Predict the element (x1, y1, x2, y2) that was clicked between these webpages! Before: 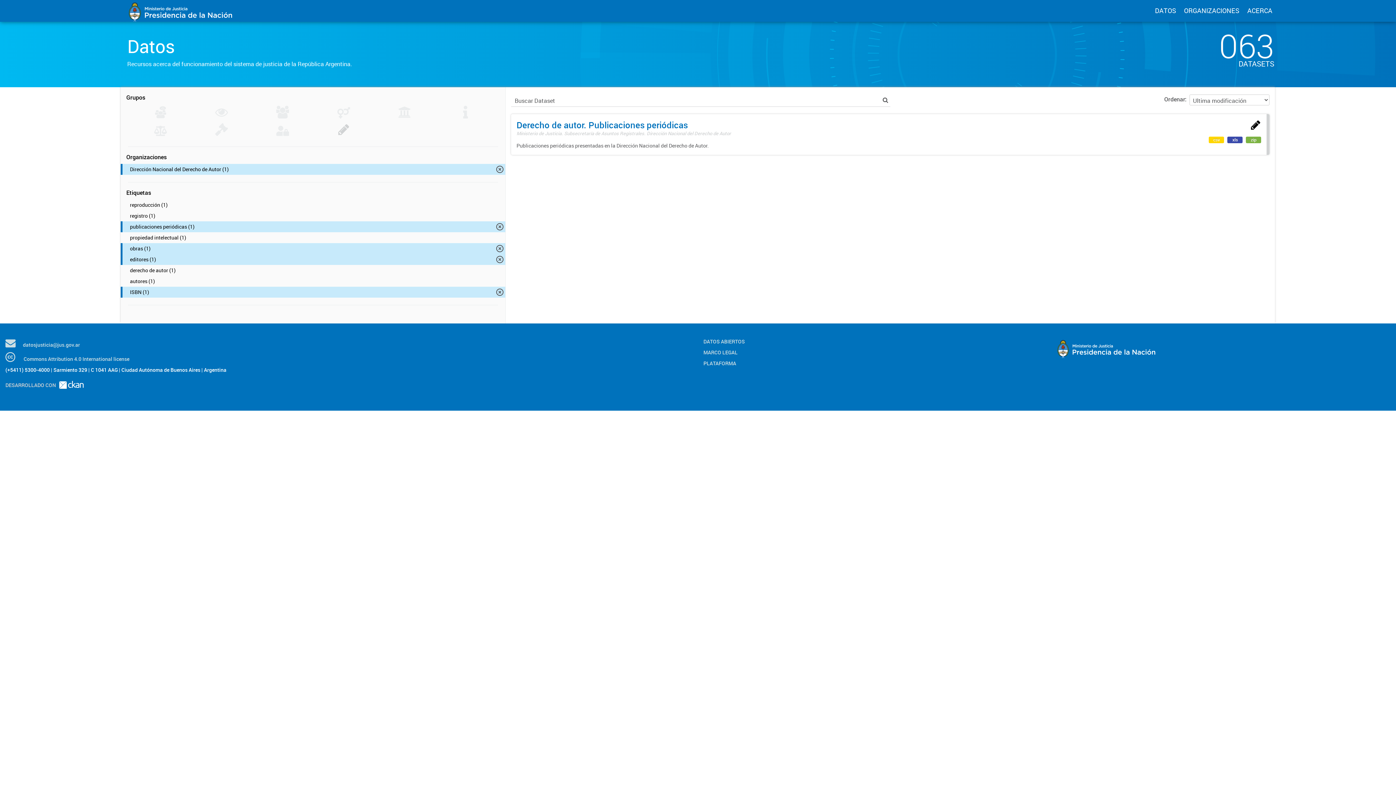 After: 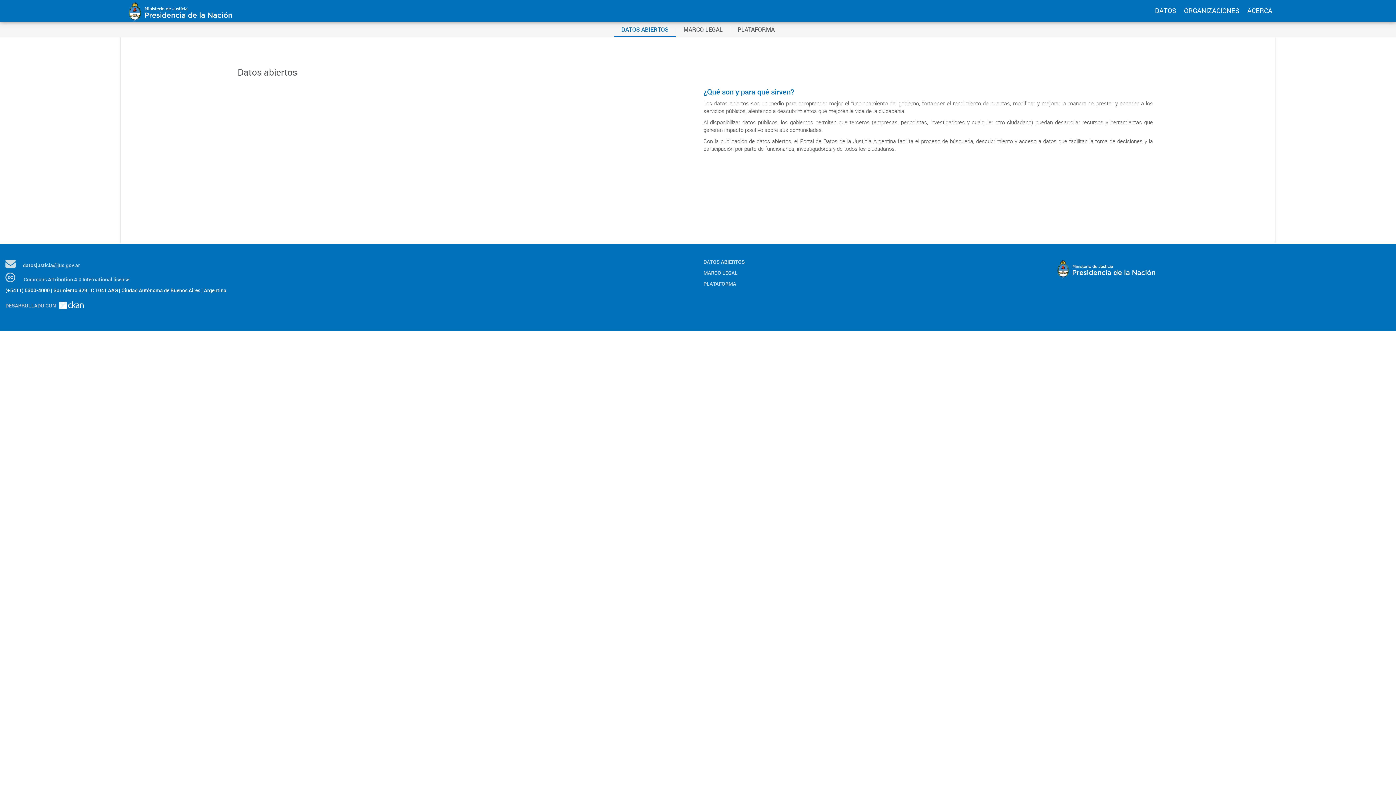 Action: bbox: (703, 338, 1041, 345) label: DATOS ABIERTOS